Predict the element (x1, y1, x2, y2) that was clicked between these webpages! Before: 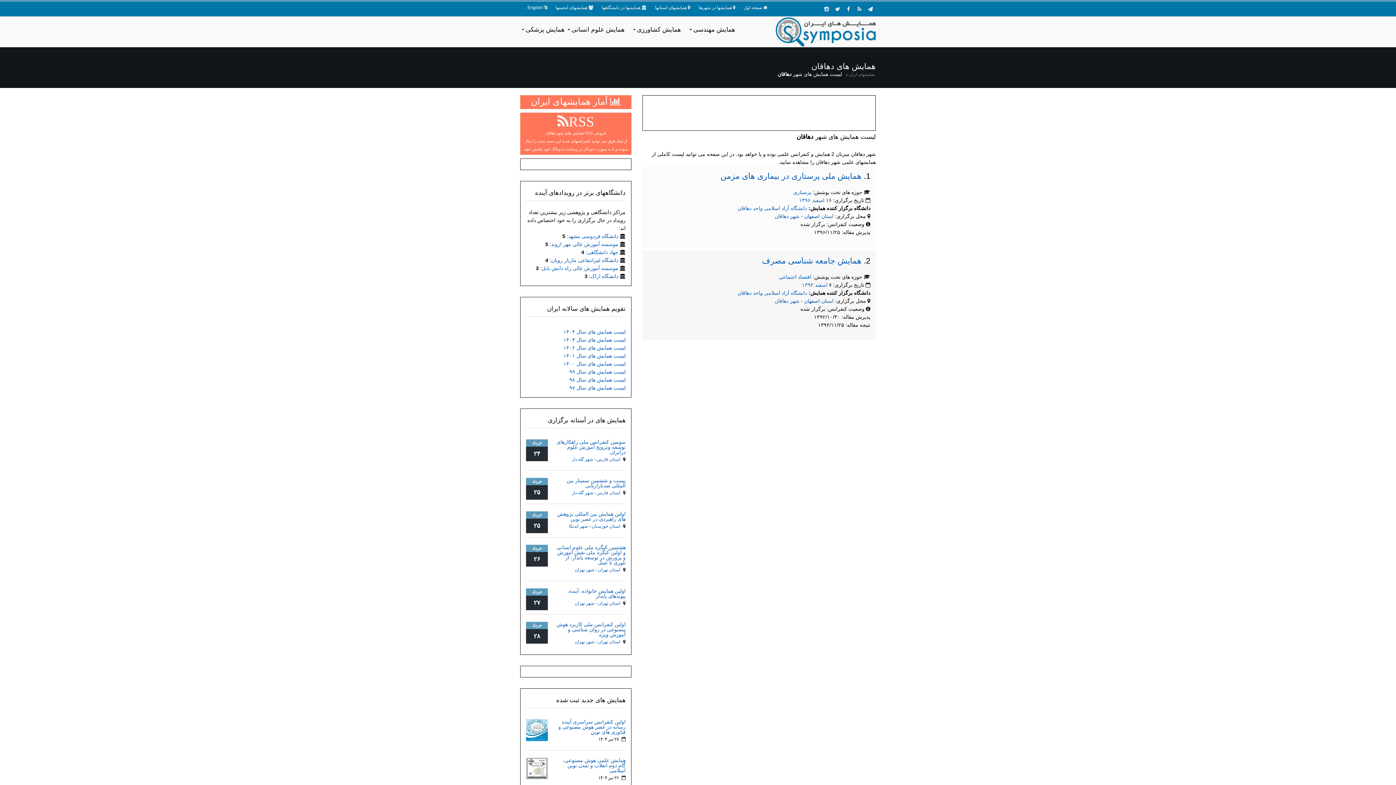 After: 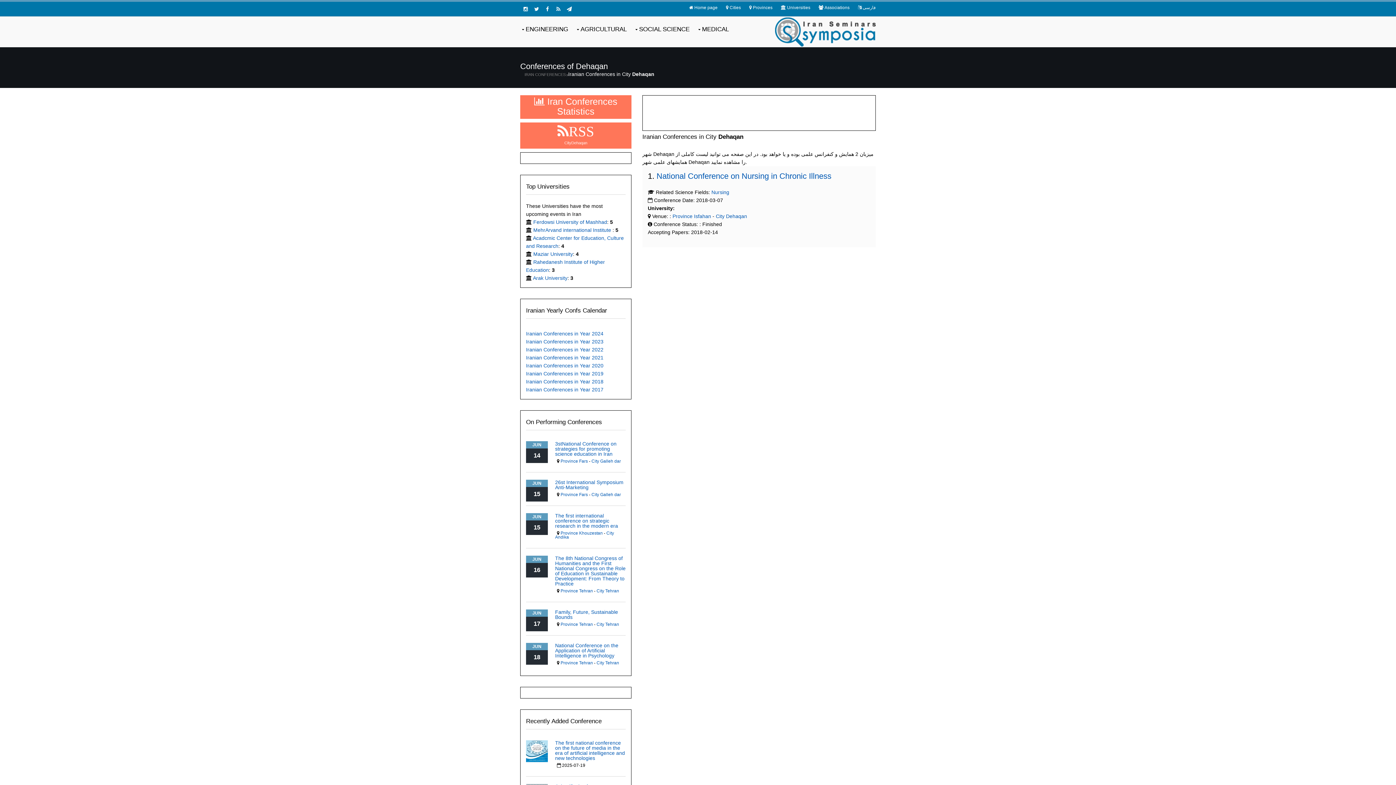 Action: bbox: (527, 3, 542, 11) label: English